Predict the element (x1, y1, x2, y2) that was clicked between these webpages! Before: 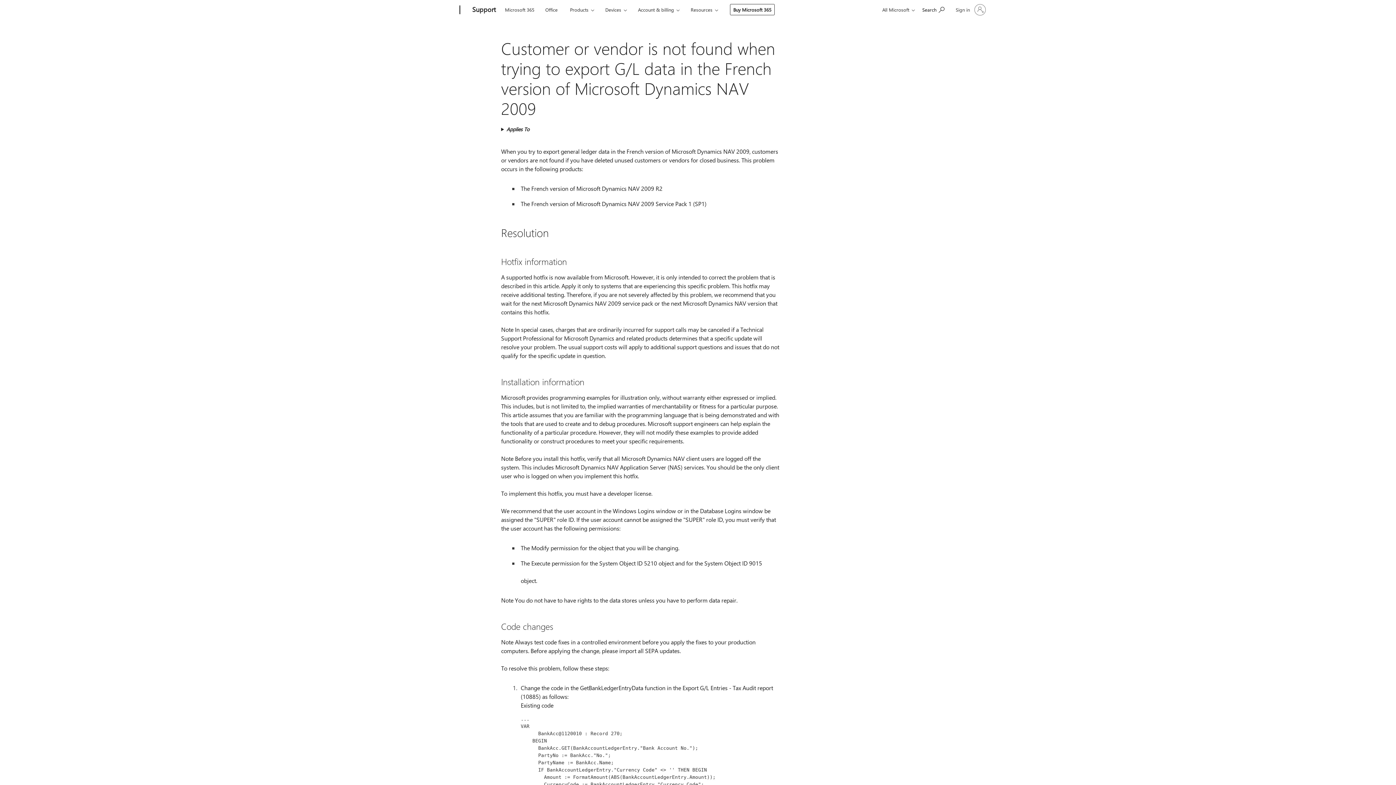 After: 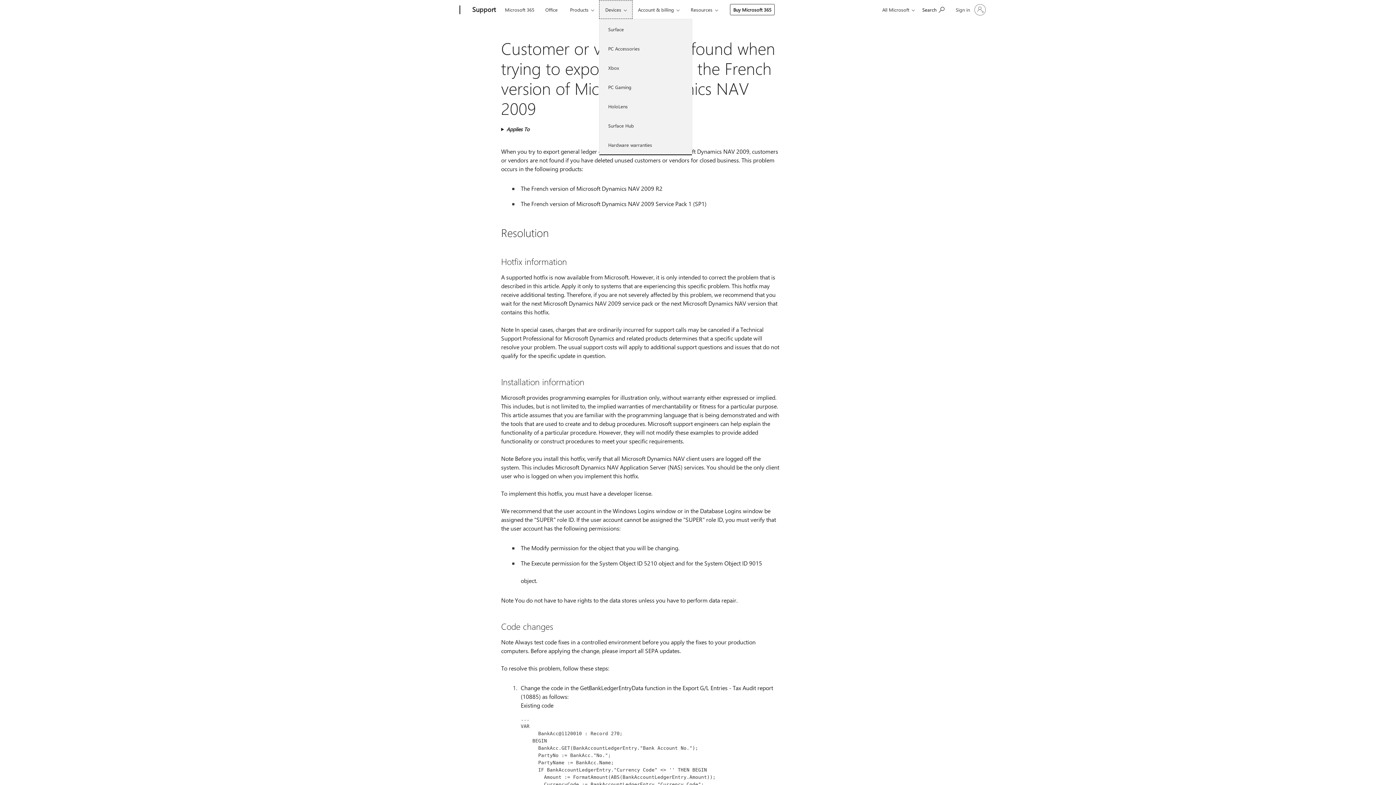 Action: bbox: (599, 0, 632, 18) label: Devices